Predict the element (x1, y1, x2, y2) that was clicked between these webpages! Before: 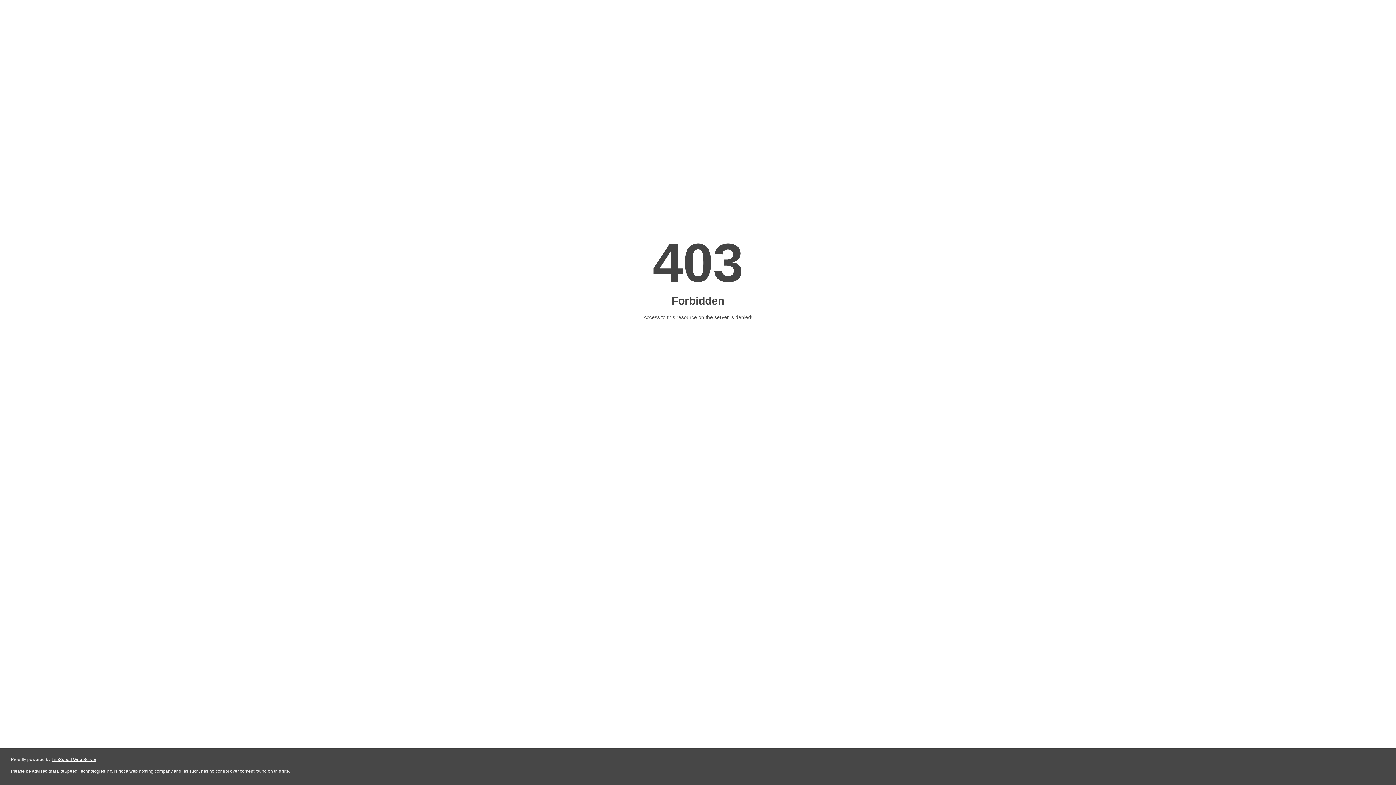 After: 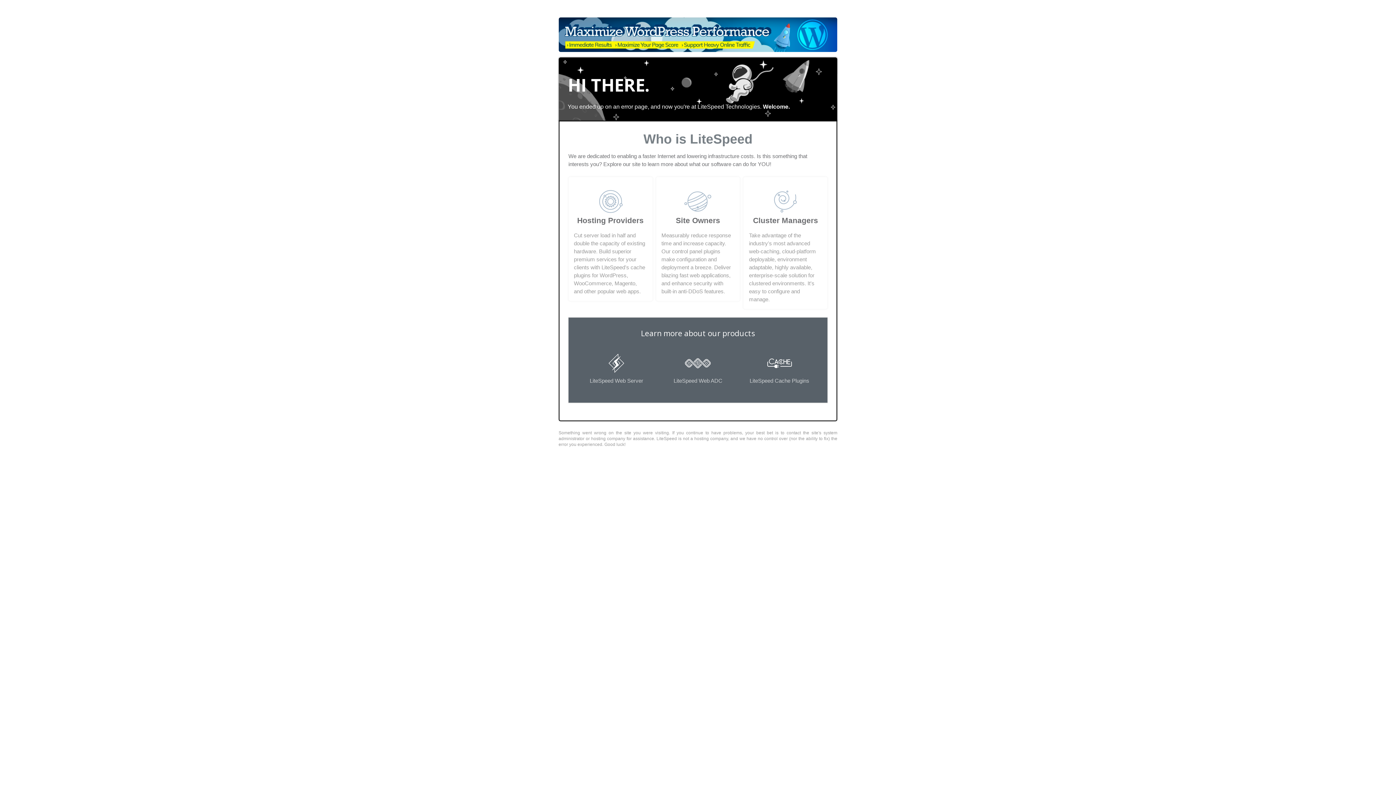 Action: label: LiteSpeed Web Server bbox: (51, 757, 96, 762)